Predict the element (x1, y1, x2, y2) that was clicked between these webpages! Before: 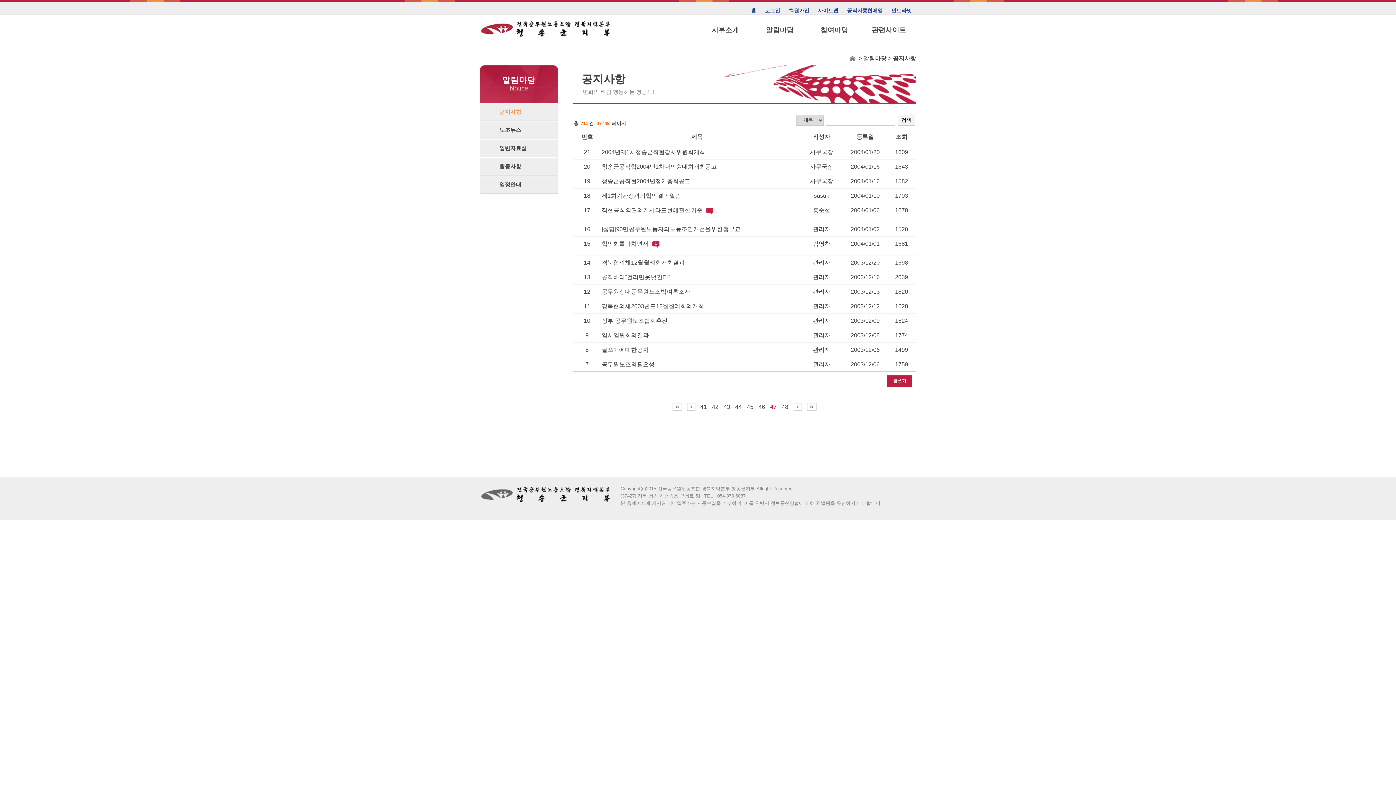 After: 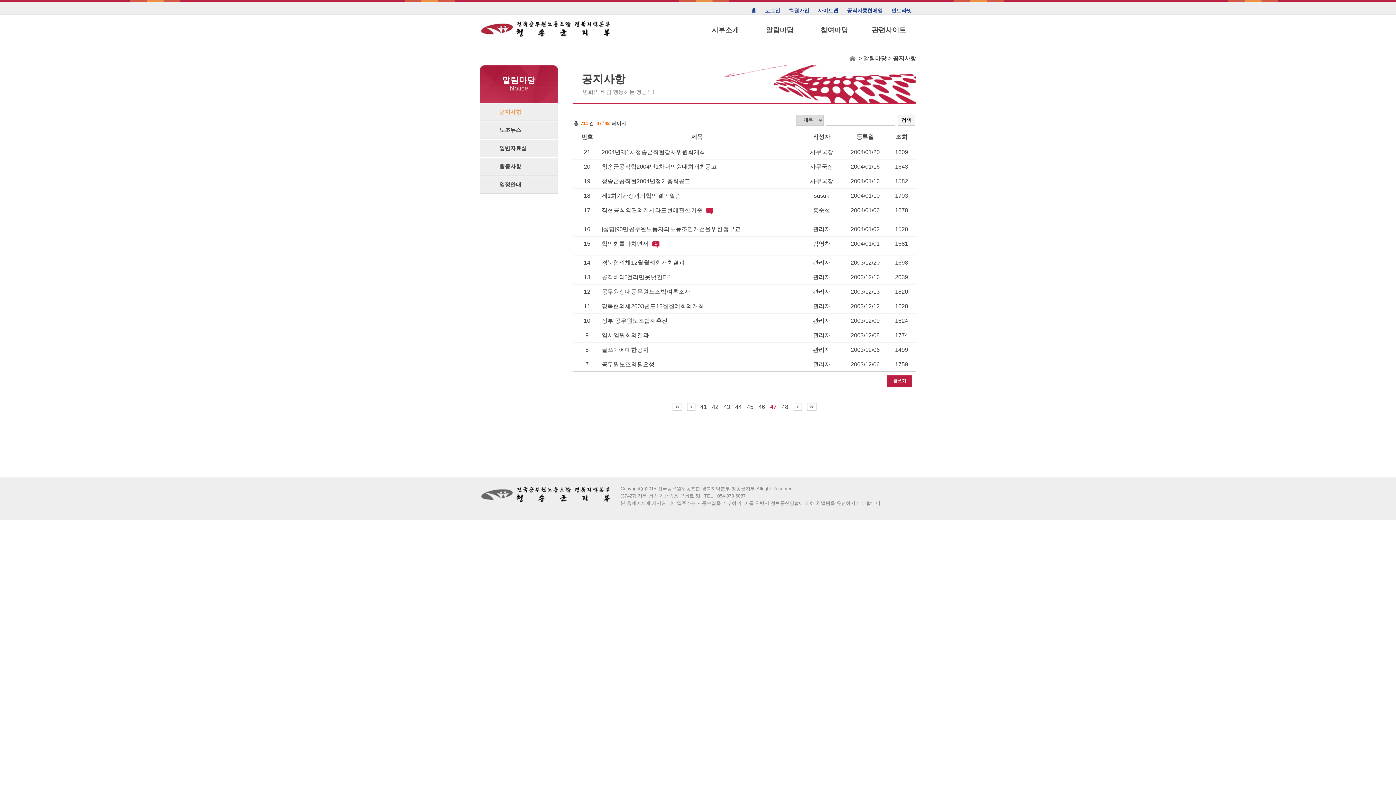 Action: bbox: (792, 402, 803, 412)